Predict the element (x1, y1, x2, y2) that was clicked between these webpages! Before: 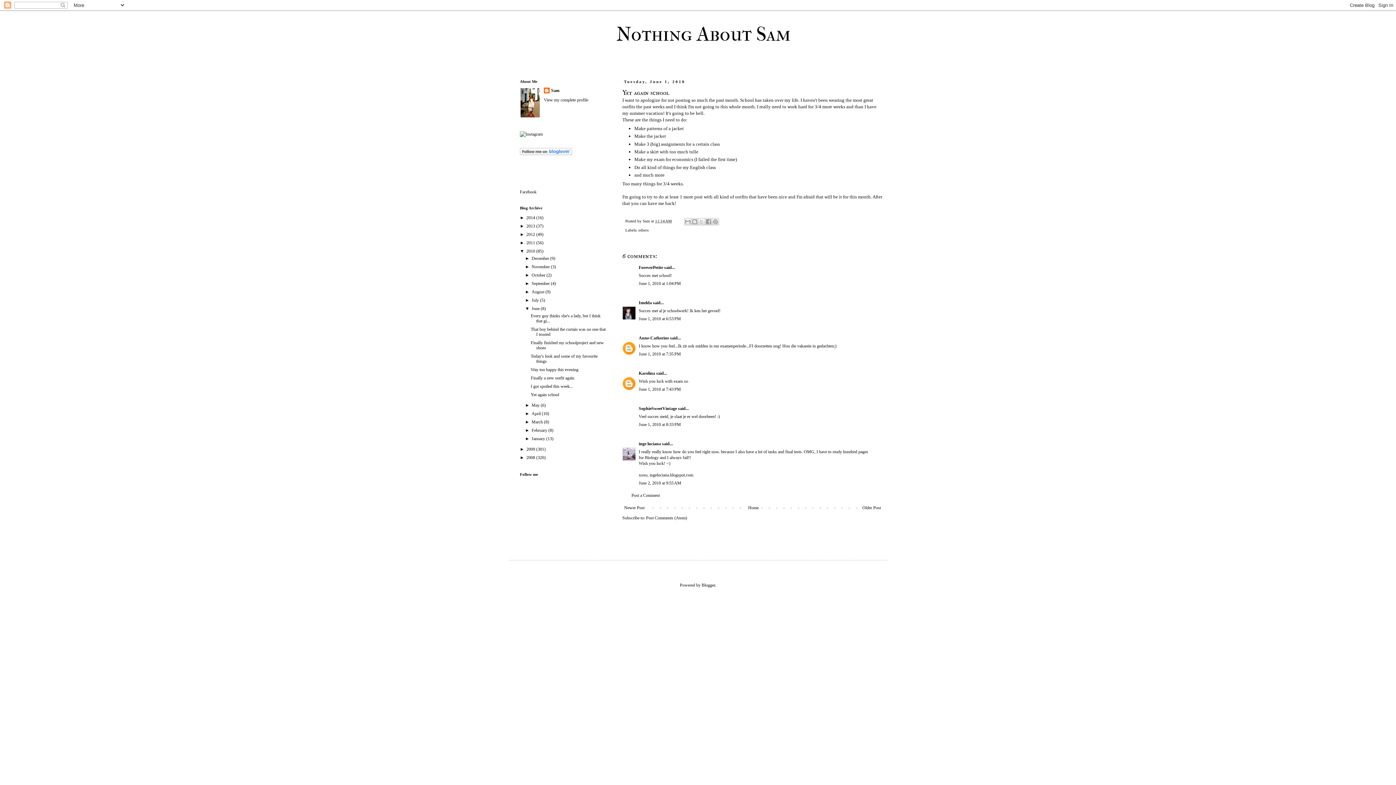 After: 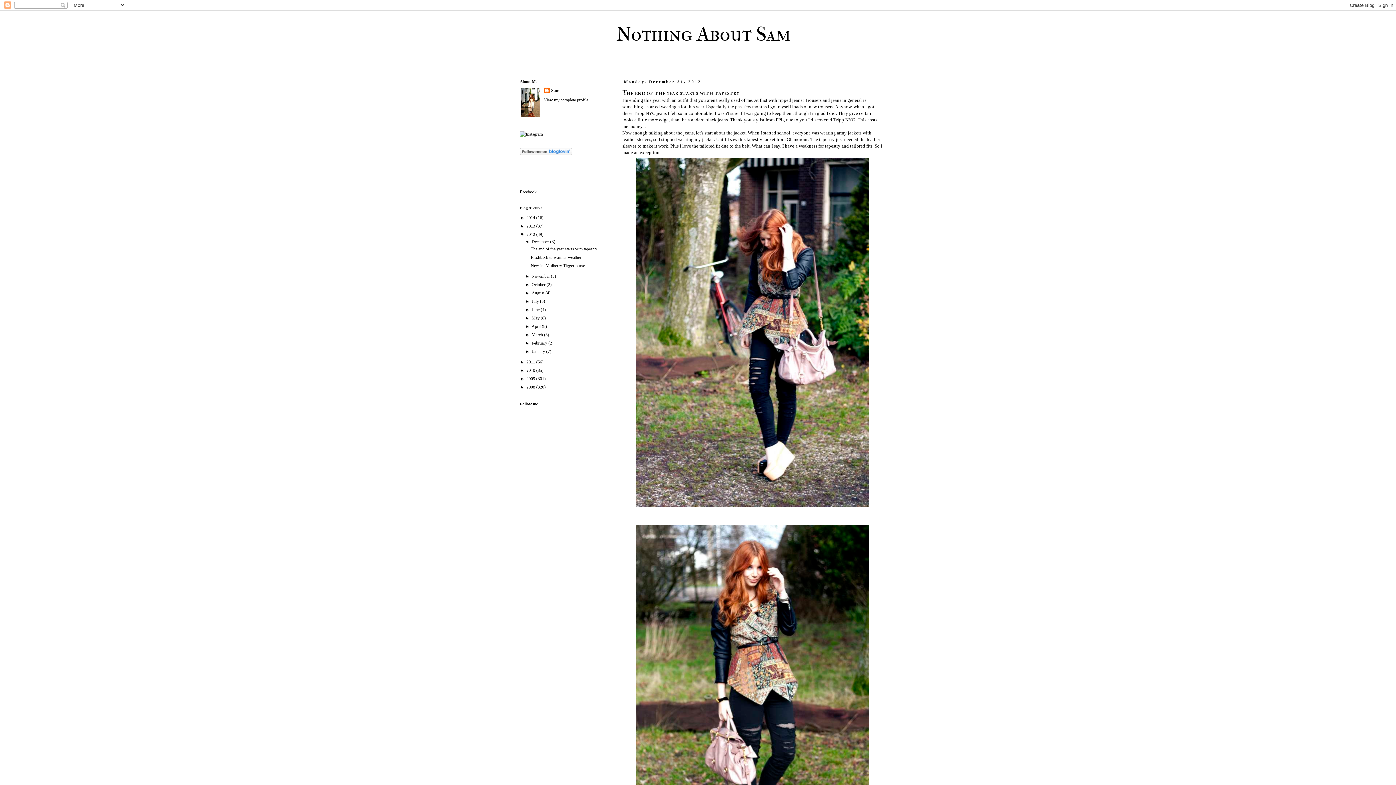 Action: bbox: (526, 232, 536, 237) label: 2012 